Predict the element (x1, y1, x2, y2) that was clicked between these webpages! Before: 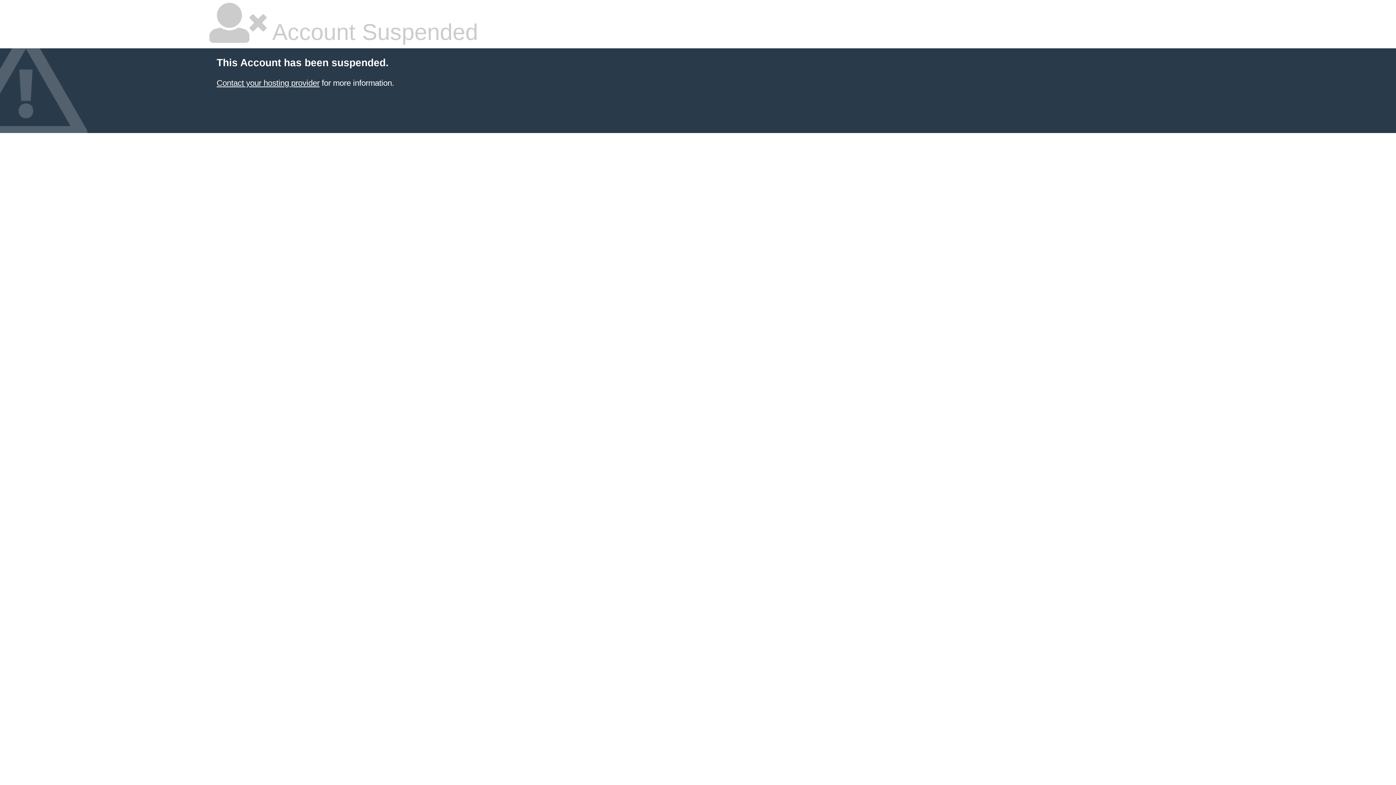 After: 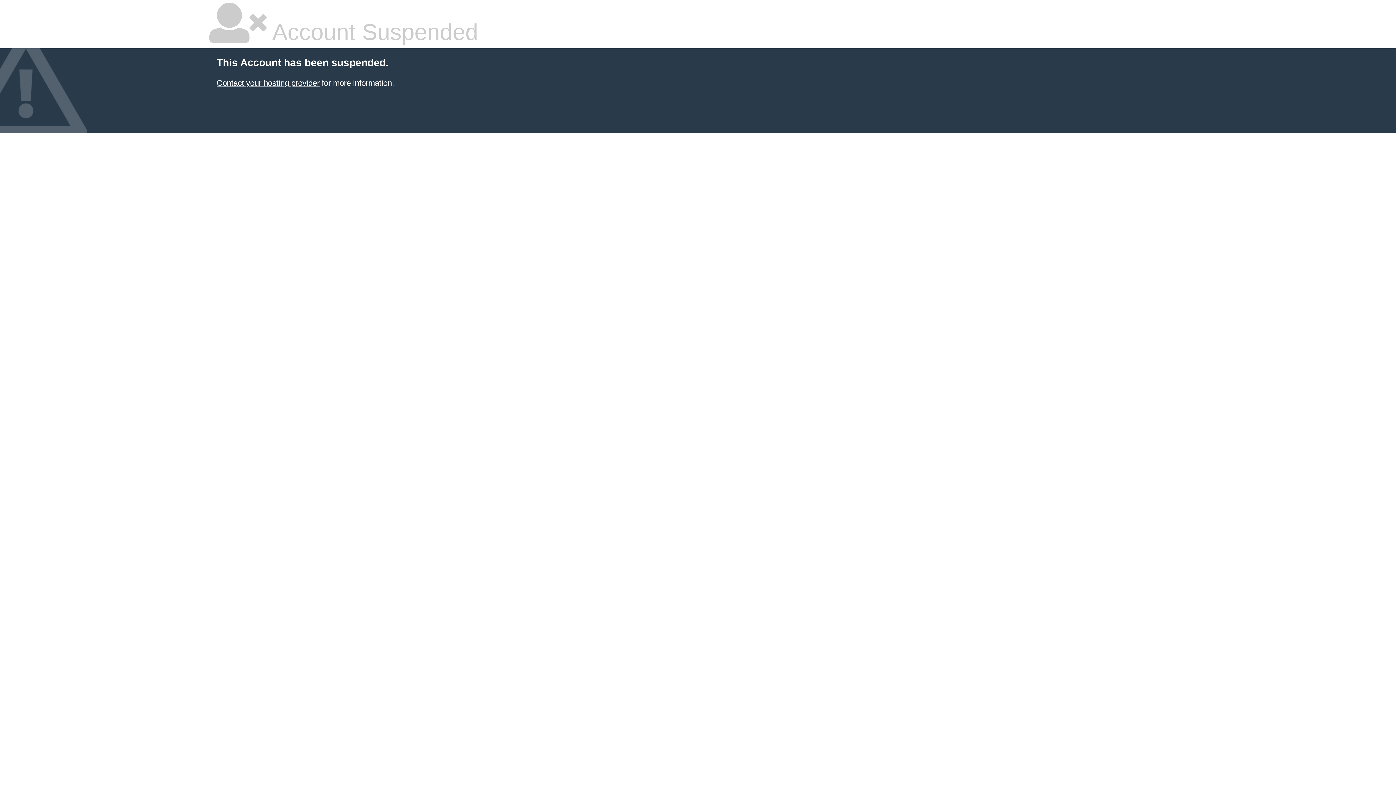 Action: label: Contact your hosting provider bbox: (216, 78, 319, 87)